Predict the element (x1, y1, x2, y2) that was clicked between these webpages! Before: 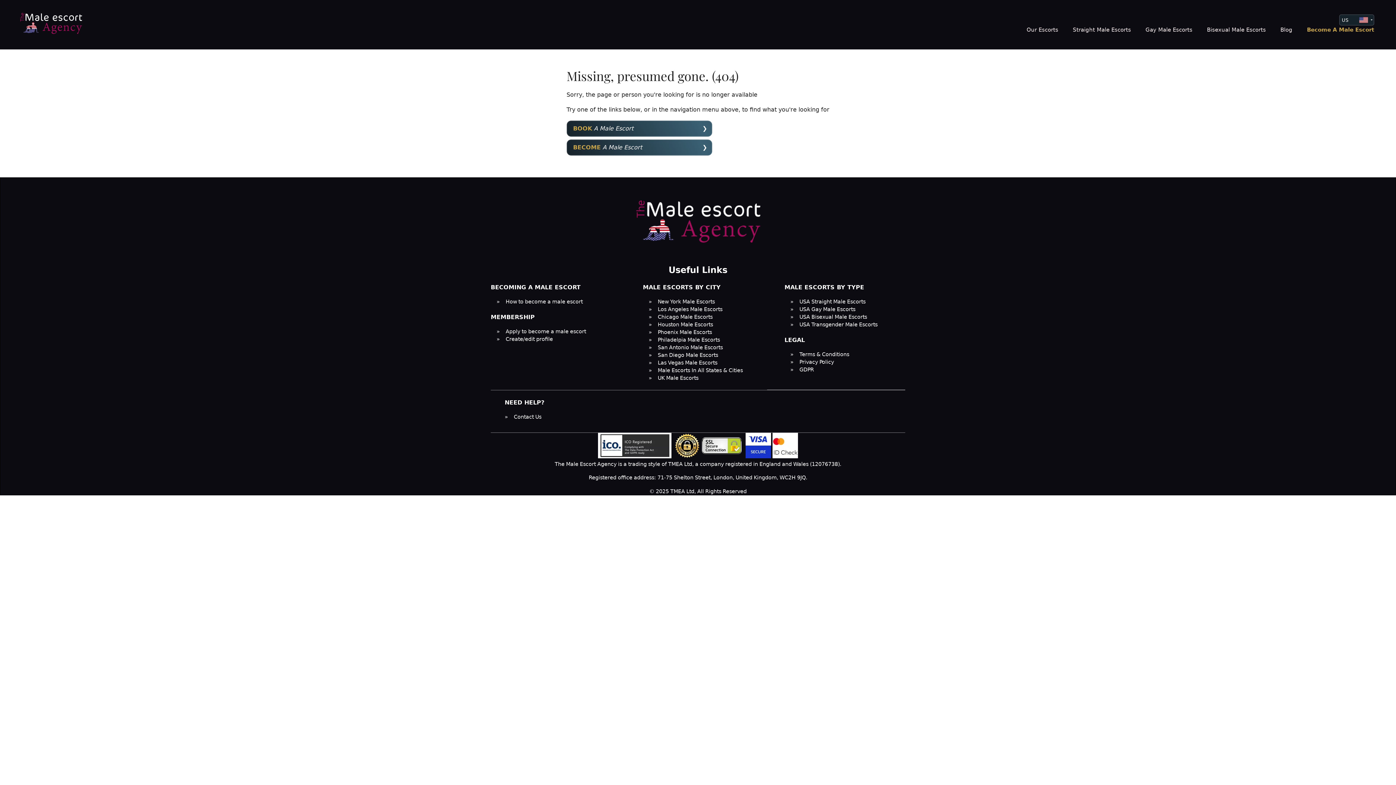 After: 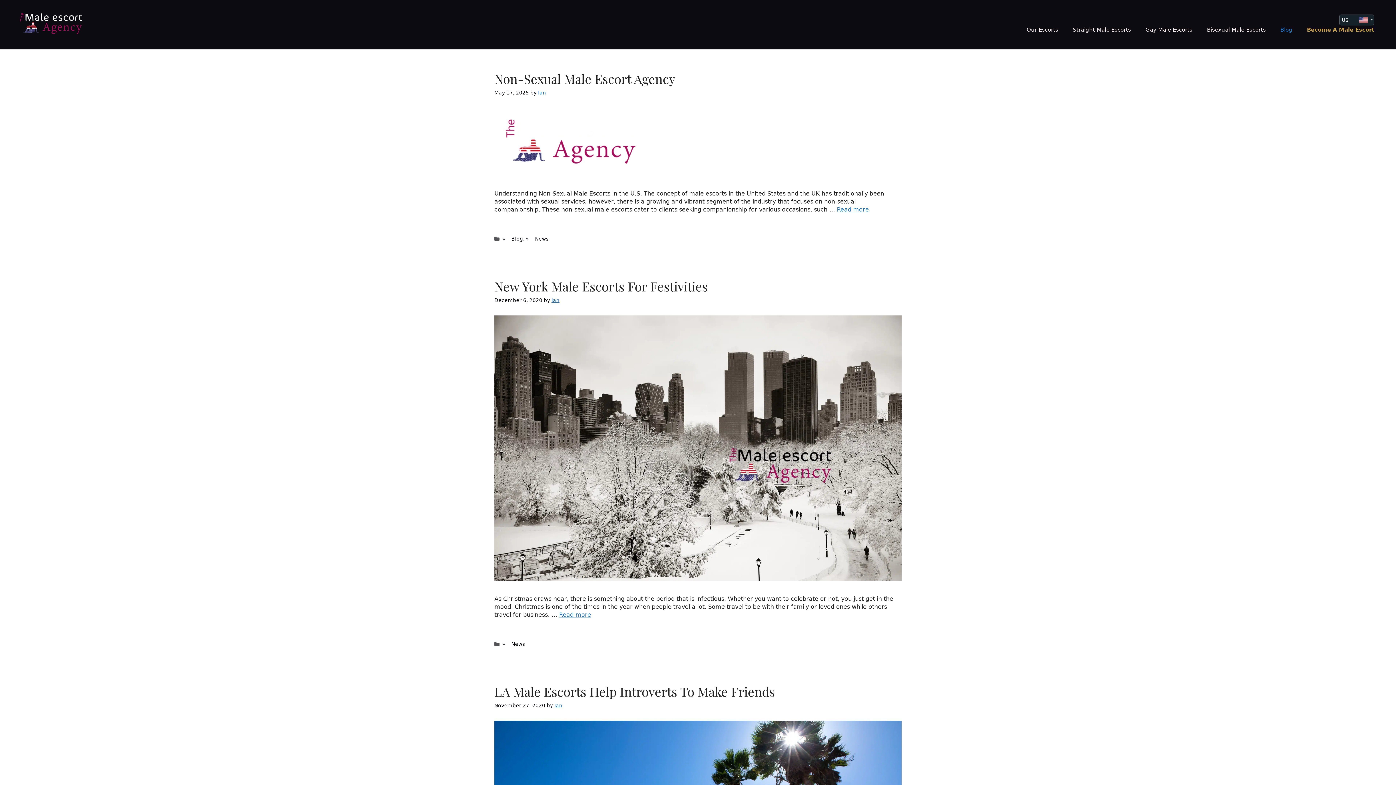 Action: label: Blog bbox: (1273, 25, 1300, 34)